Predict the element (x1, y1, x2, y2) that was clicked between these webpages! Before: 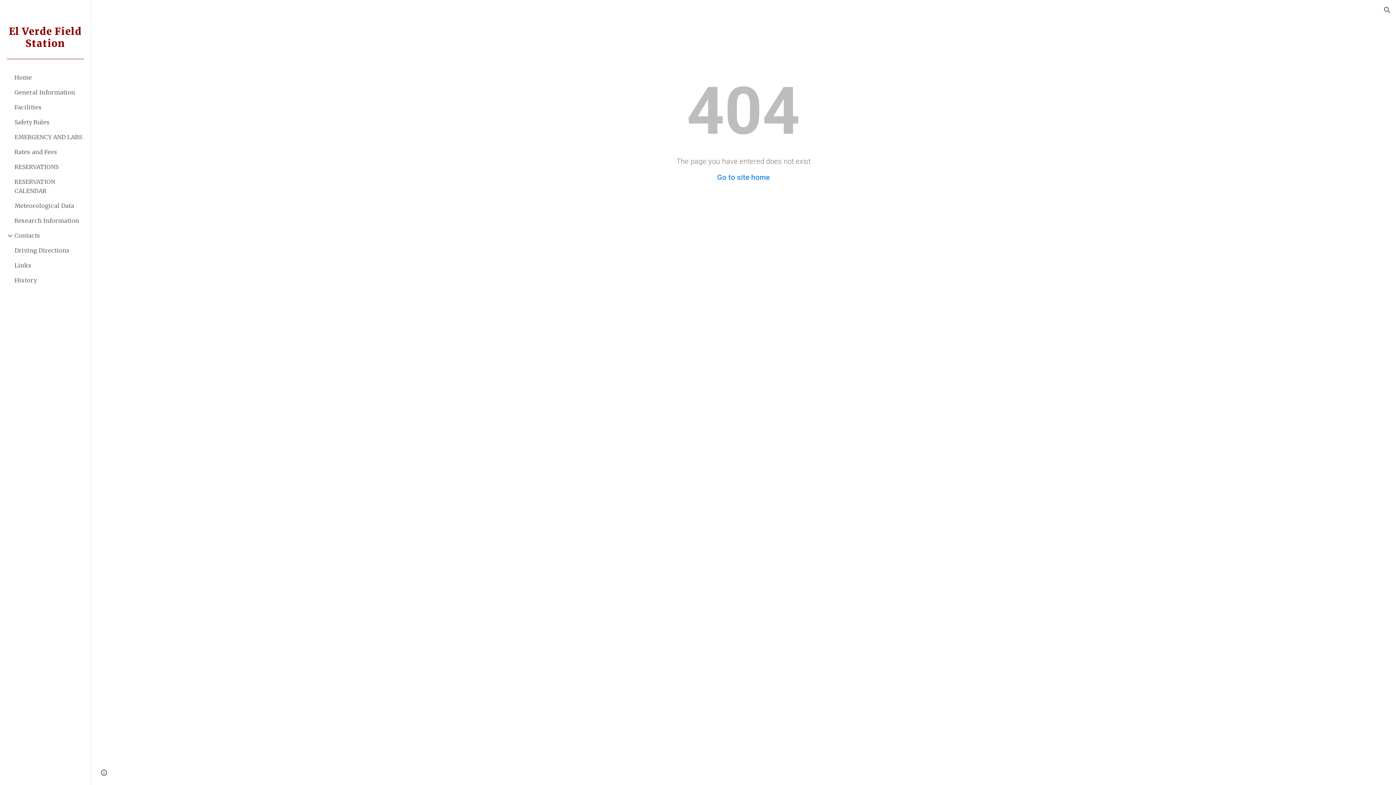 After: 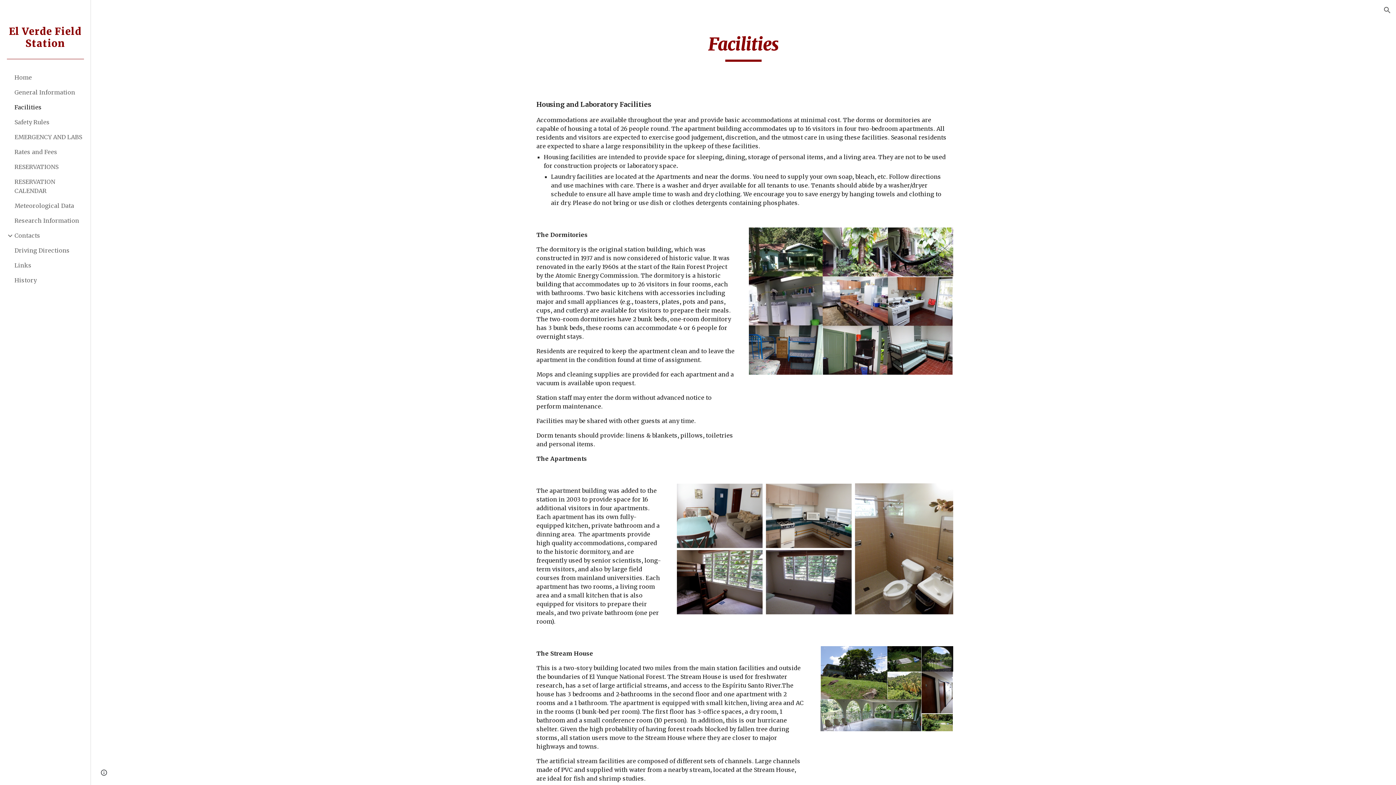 Action: bbox: (13, 100, 86, 114) label: Facilities